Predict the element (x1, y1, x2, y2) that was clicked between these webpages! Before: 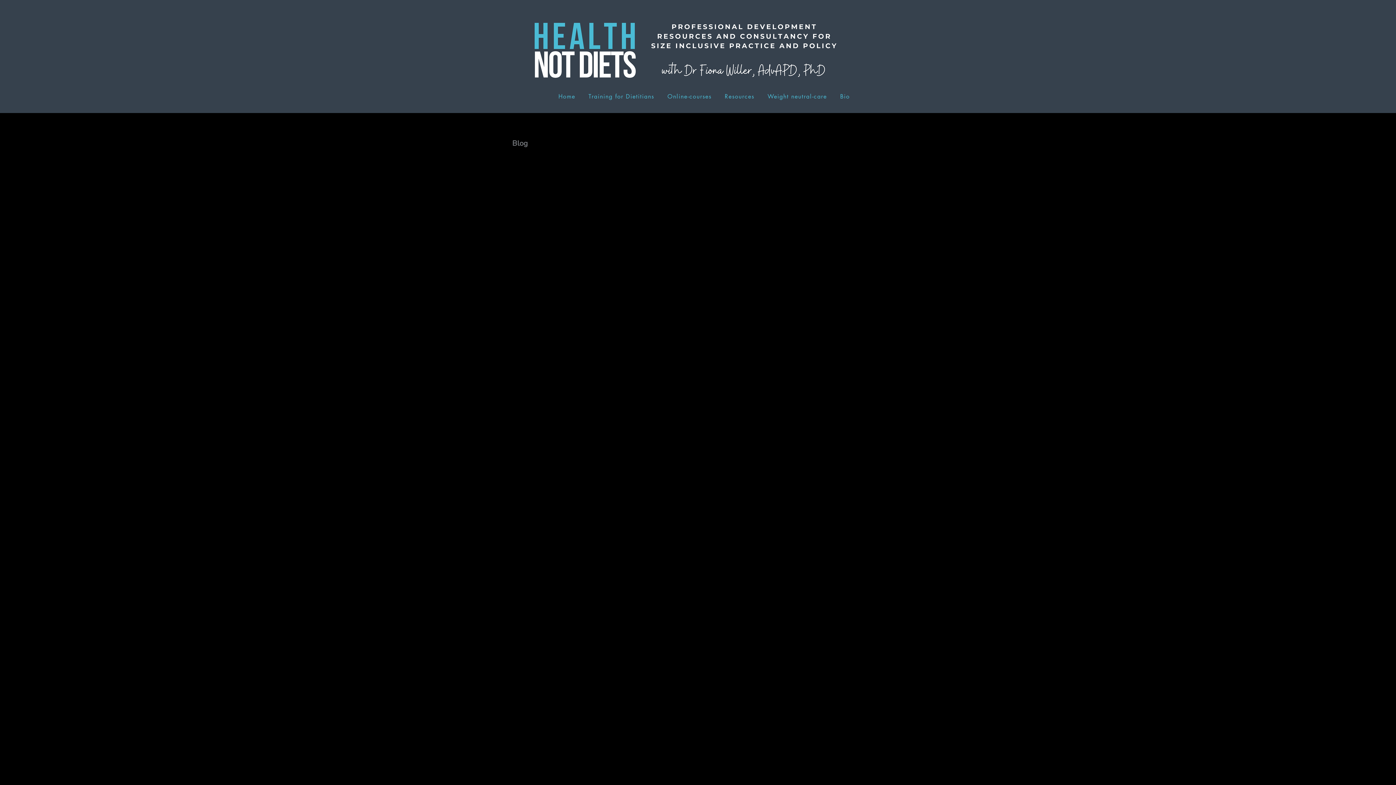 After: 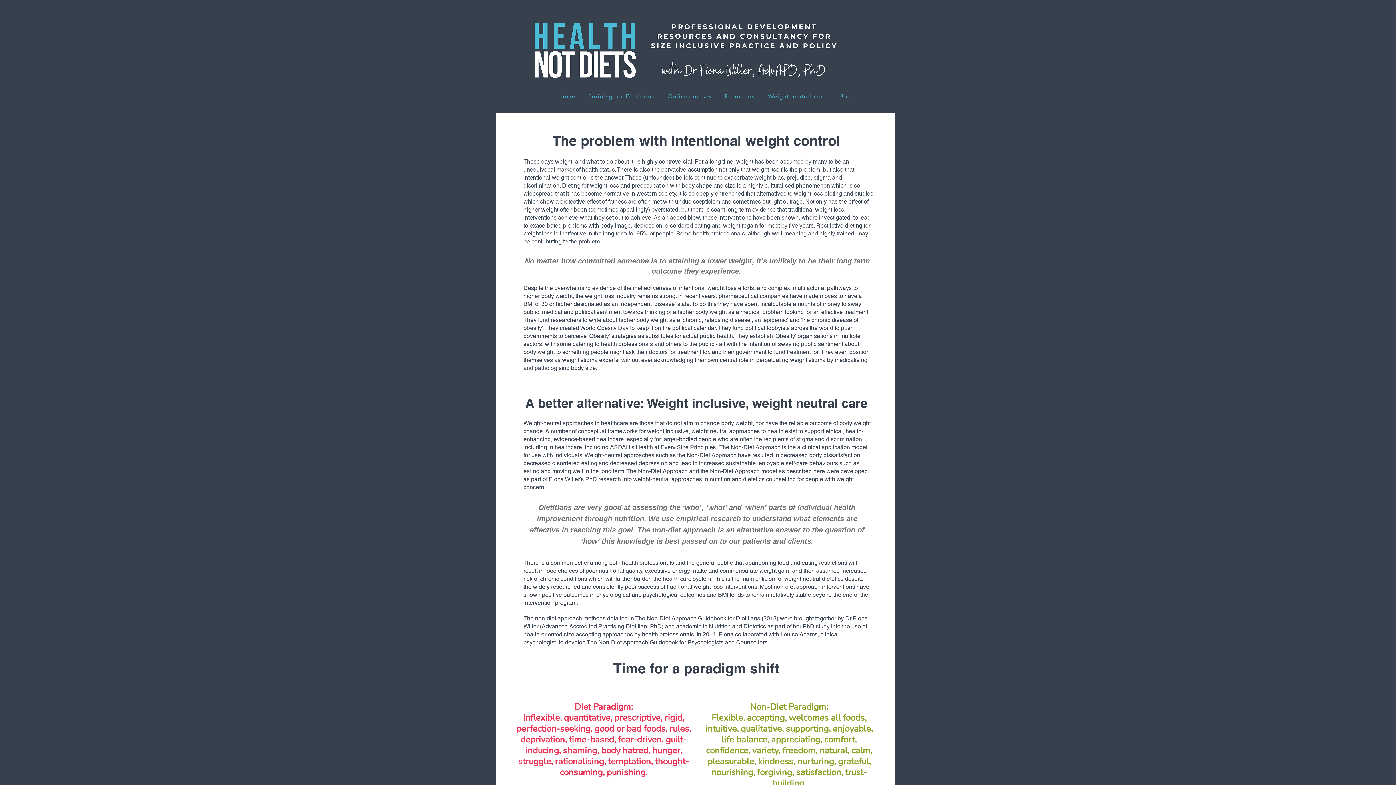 Action: bbox: (762, 89, 832, 104) label: Weight neutral-care